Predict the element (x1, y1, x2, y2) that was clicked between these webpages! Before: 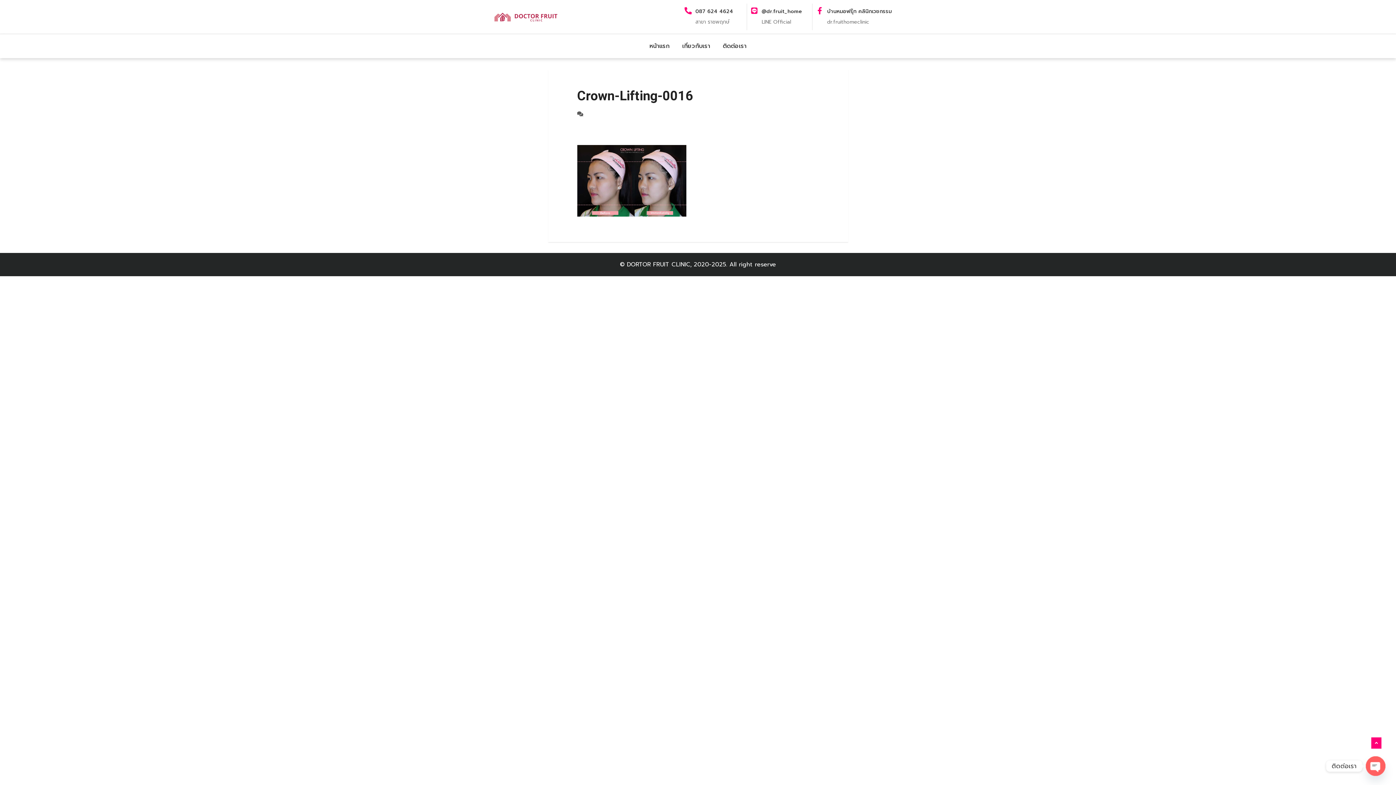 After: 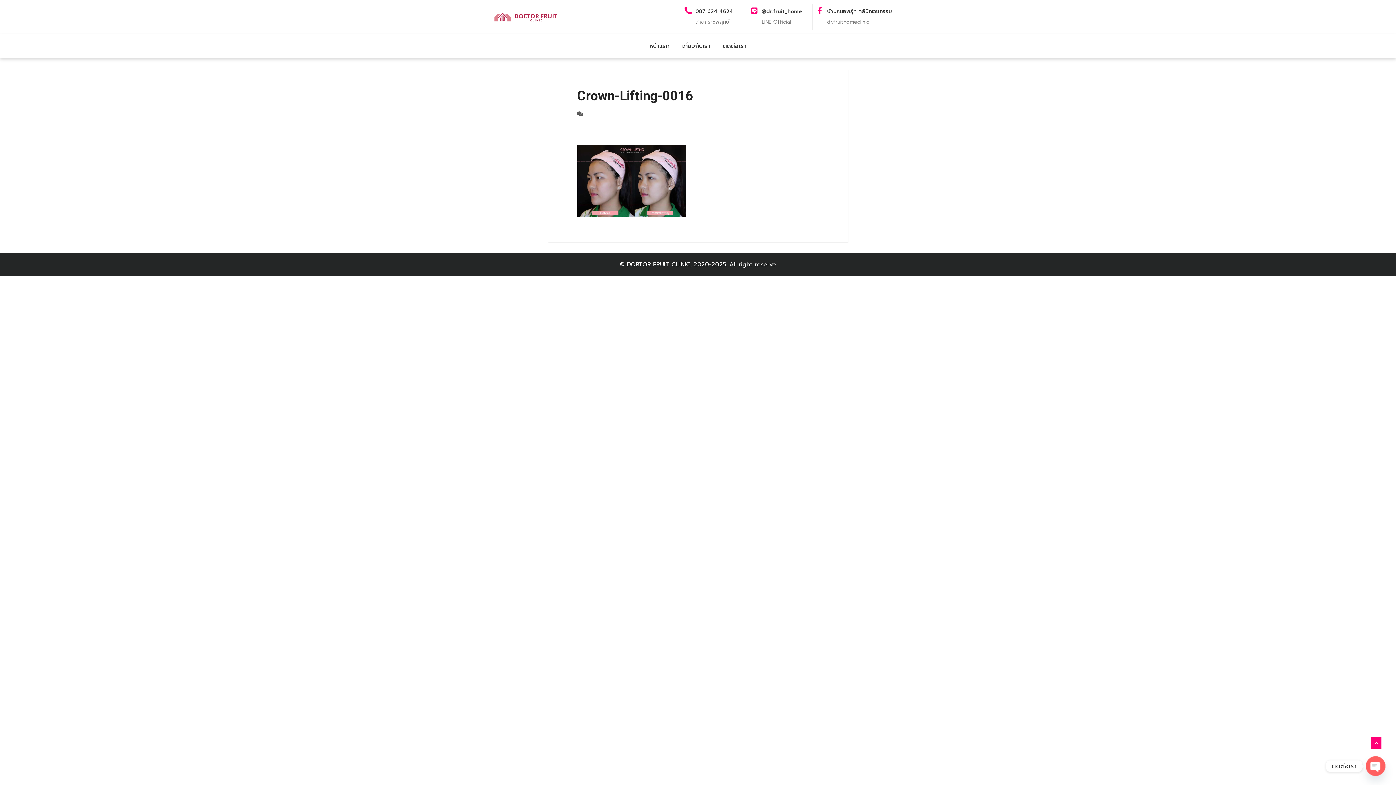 Action: label: @dr.fruit_home bbox: (761, 7, 802, 15)